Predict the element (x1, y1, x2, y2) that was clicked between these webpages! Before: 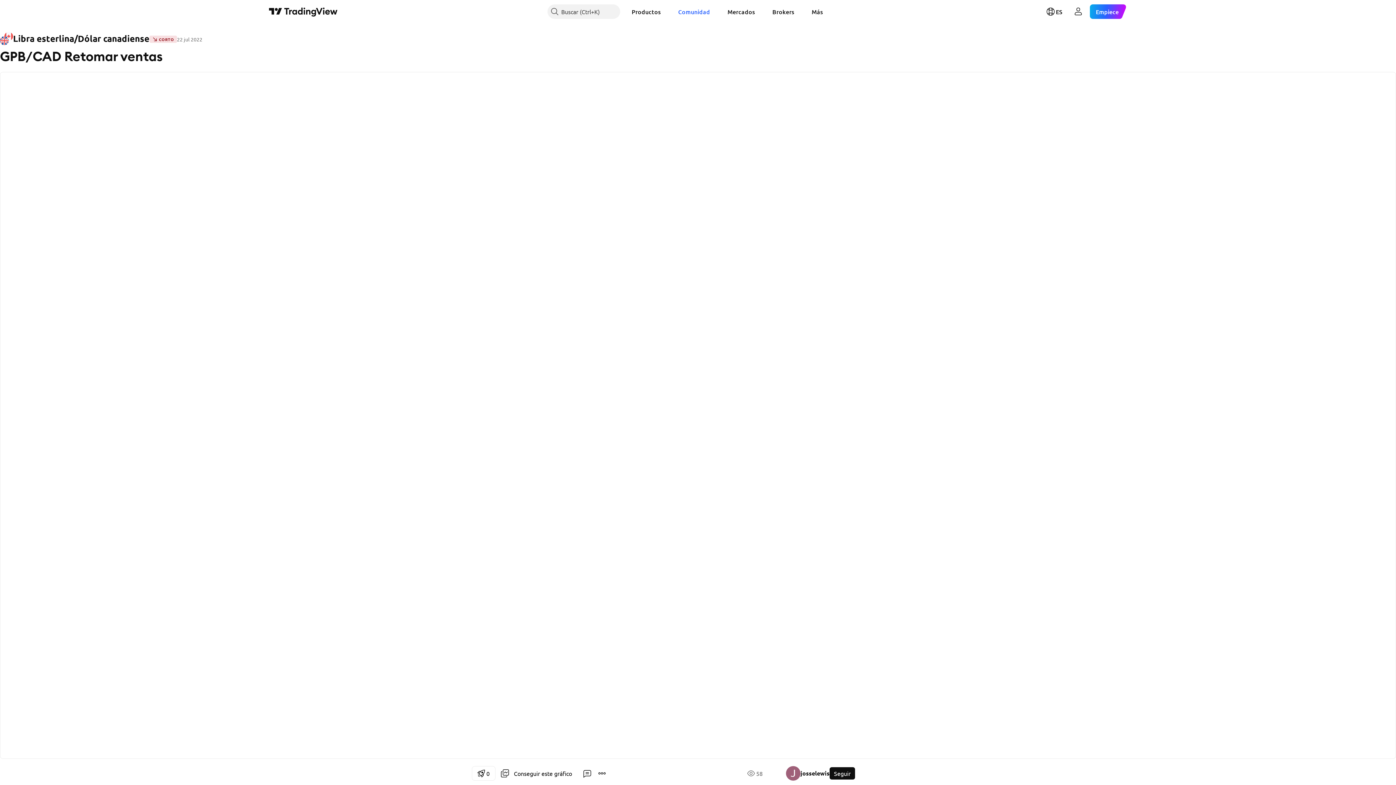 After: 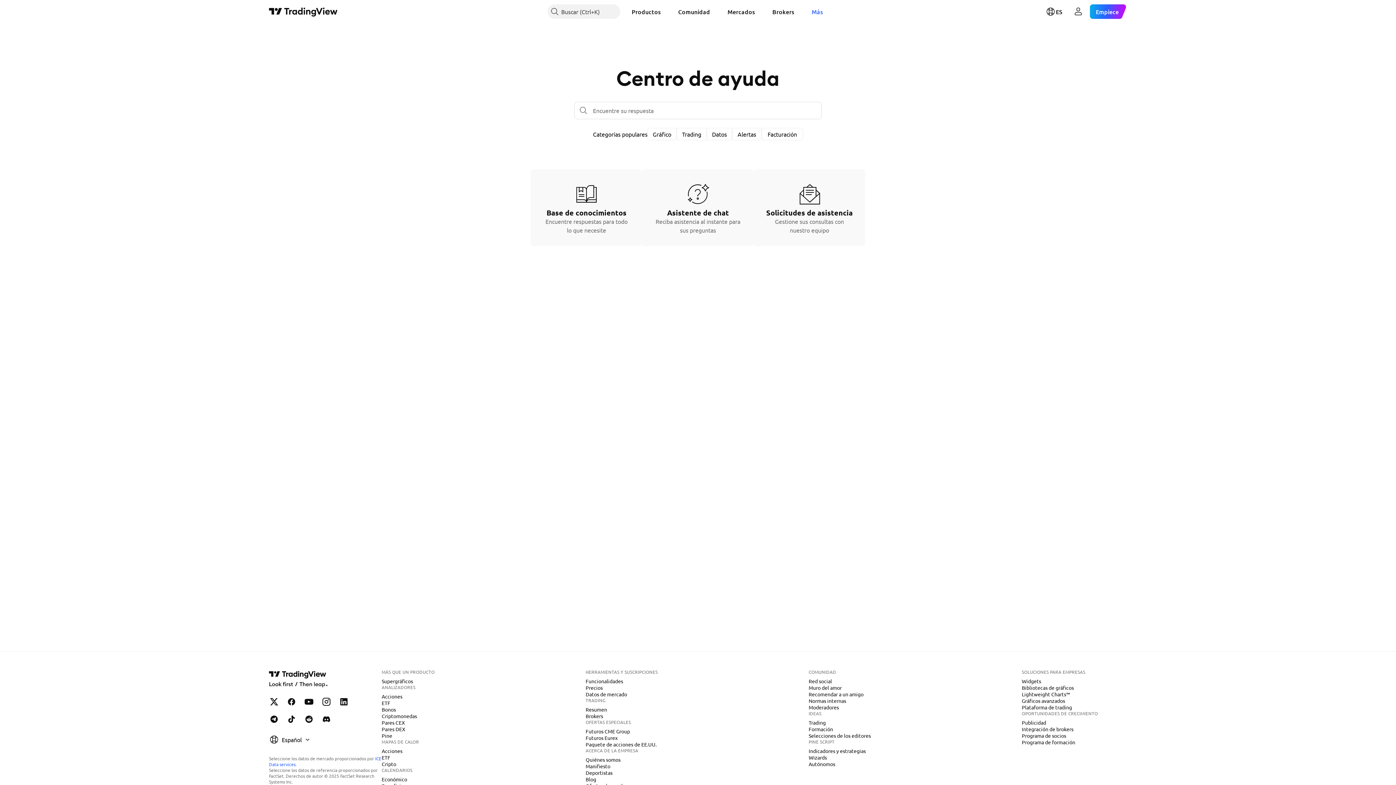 Action: label: Más bbox: (806, 4, 828, 18)